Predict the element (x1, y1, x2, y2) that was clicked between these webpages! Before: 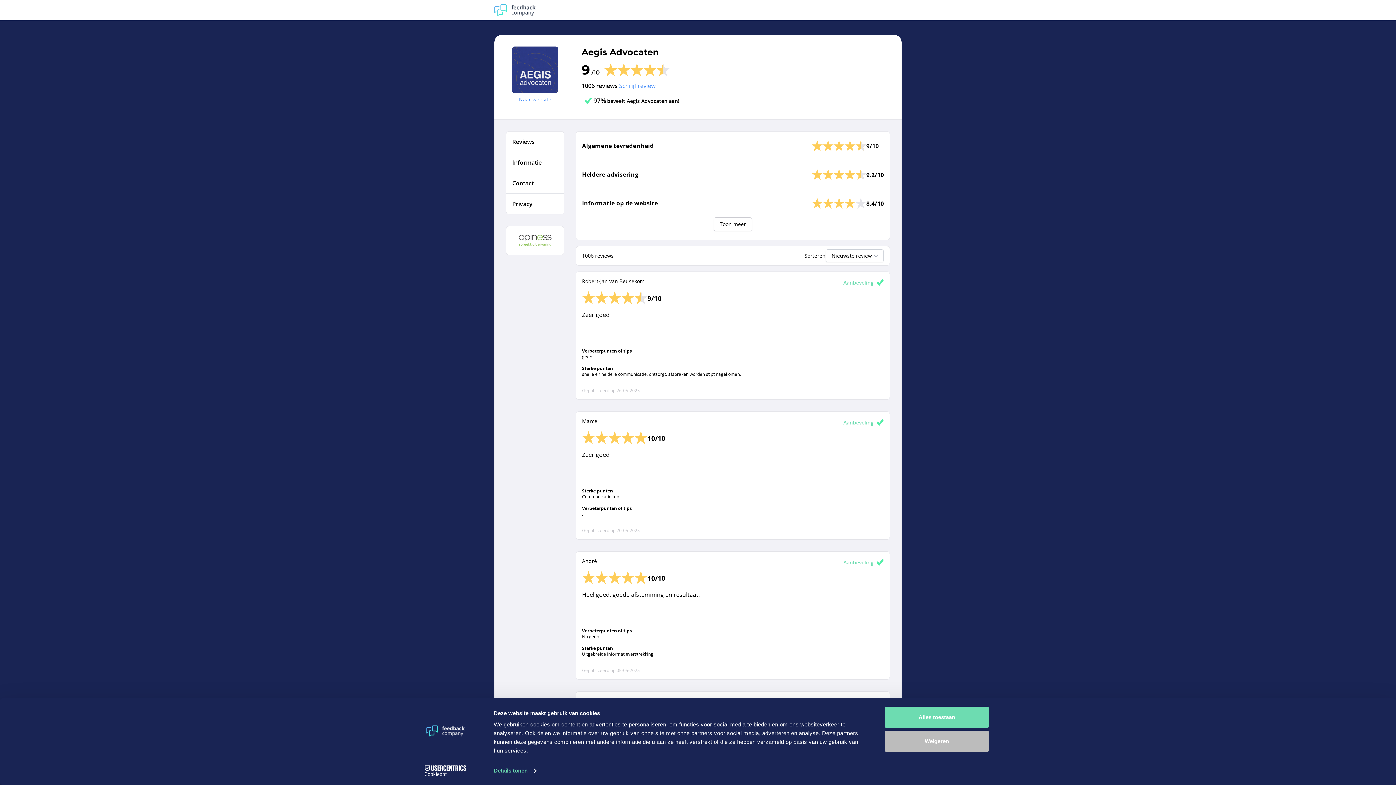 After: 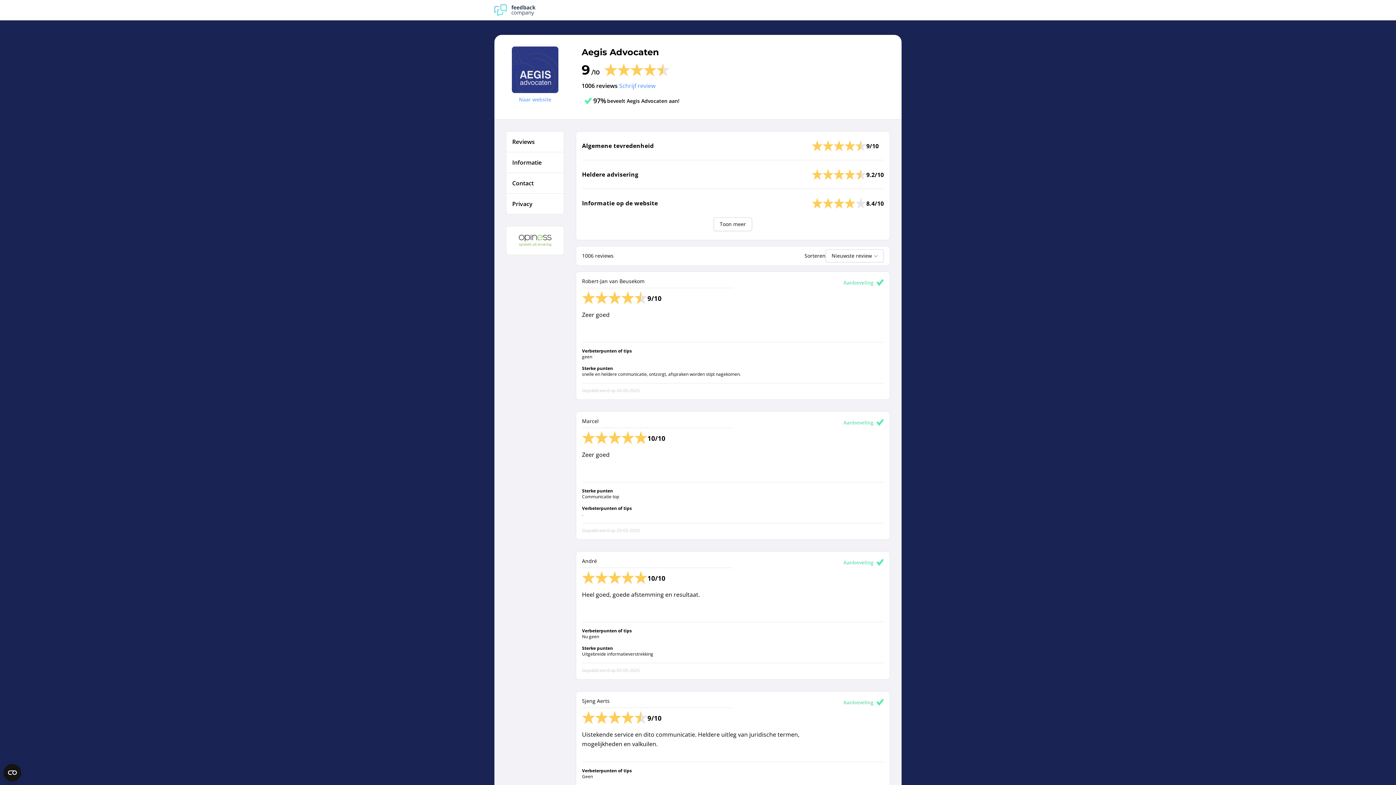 Action: bbox: (885, 707, 989, 728) label: Alles toestaan